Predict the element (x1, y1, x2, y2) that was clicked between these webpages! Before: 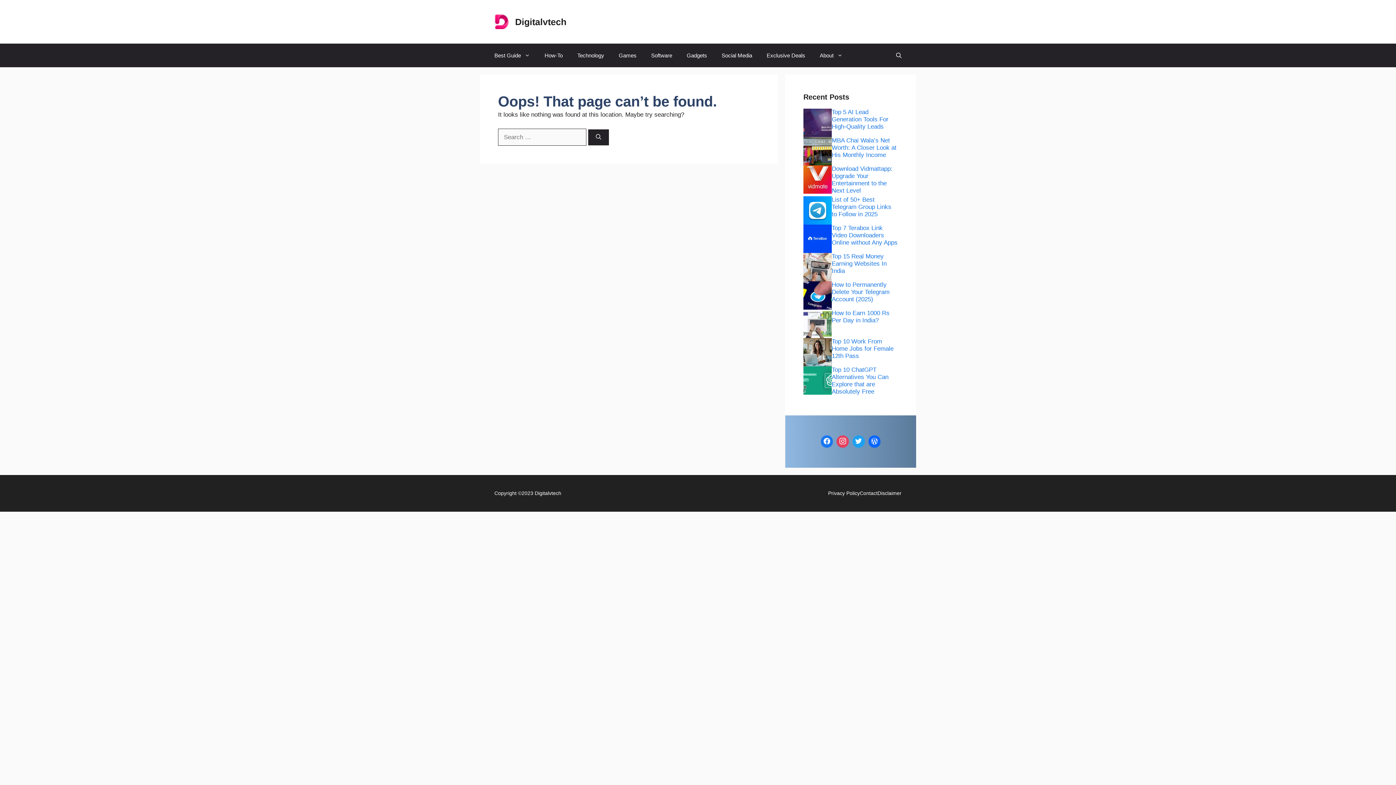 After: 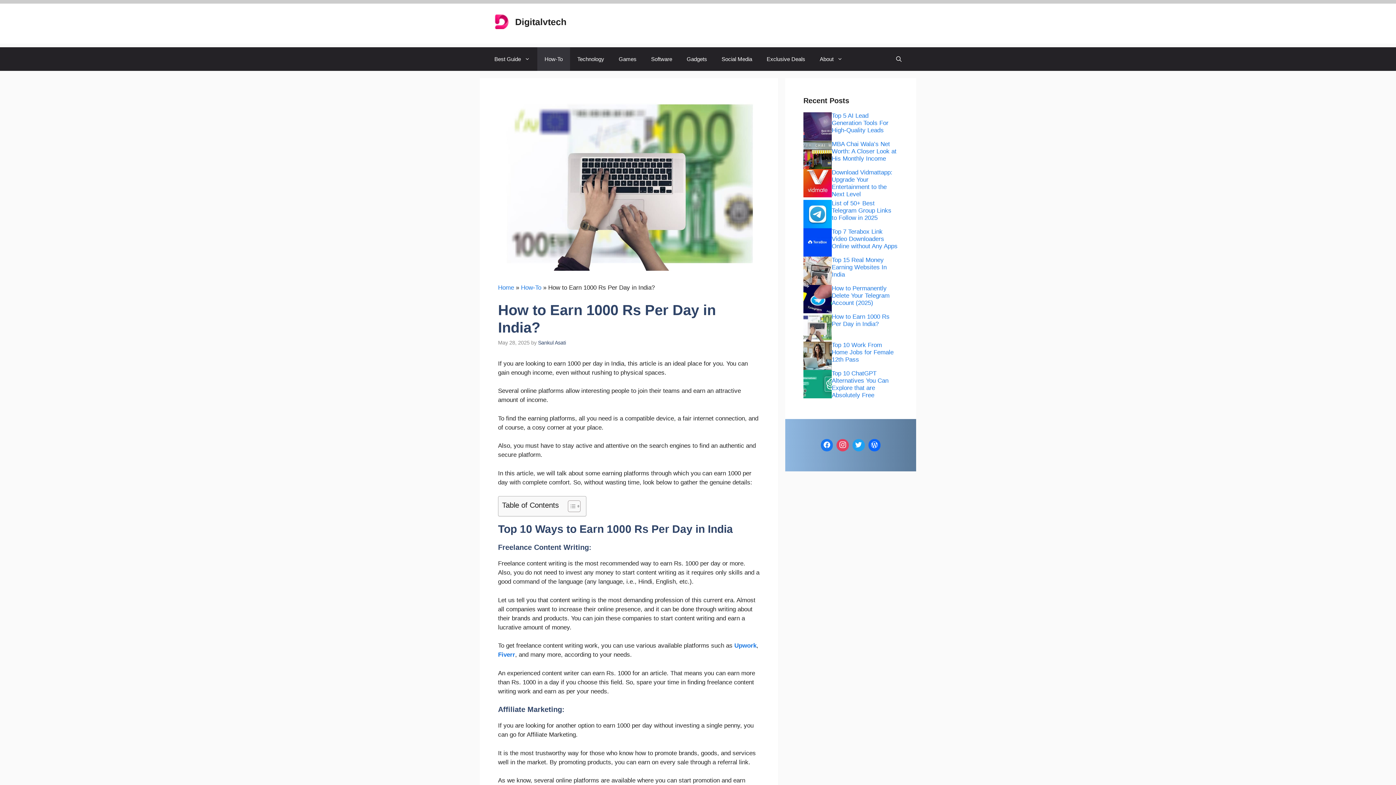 Action: label: How to Earn 1000 Rs Per Day in India? bbox: (832, 309, 889, 324)